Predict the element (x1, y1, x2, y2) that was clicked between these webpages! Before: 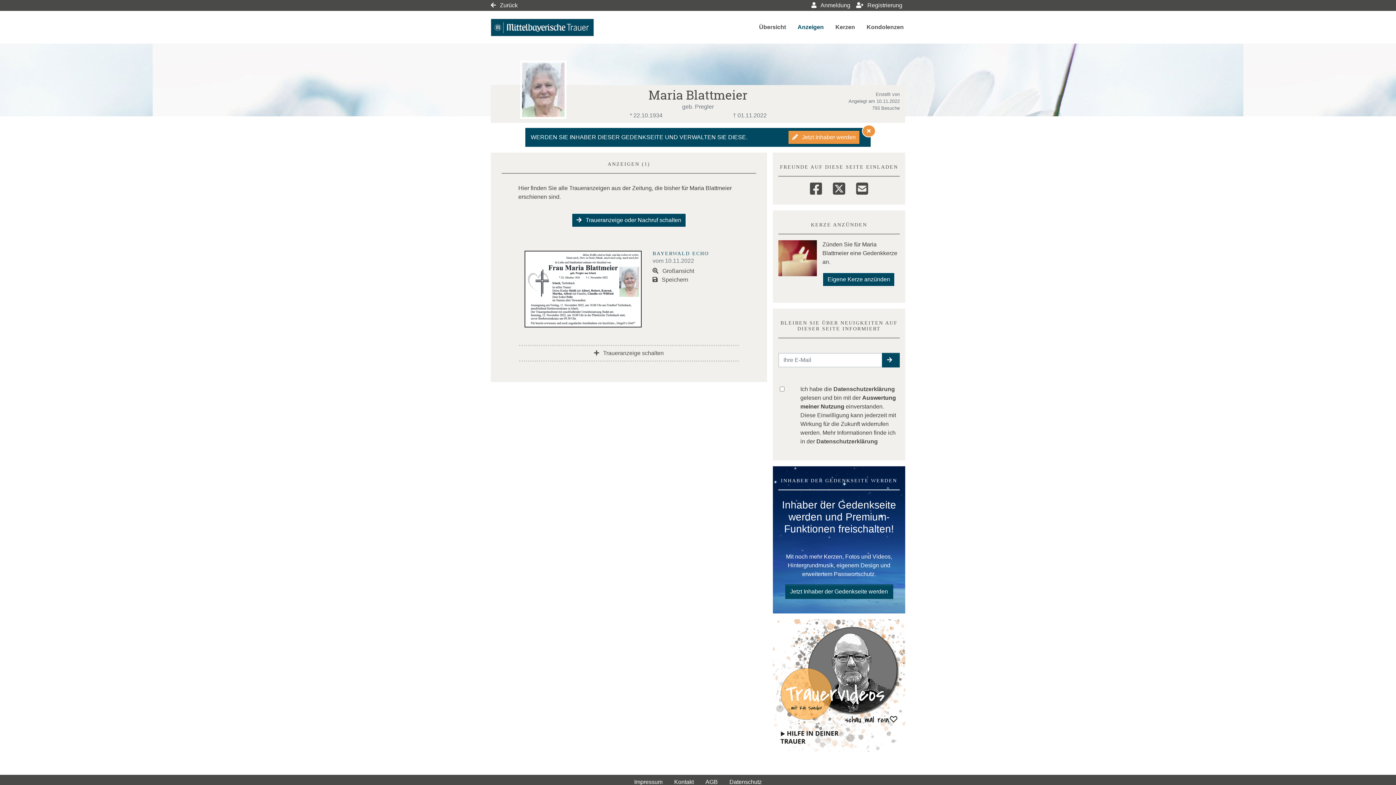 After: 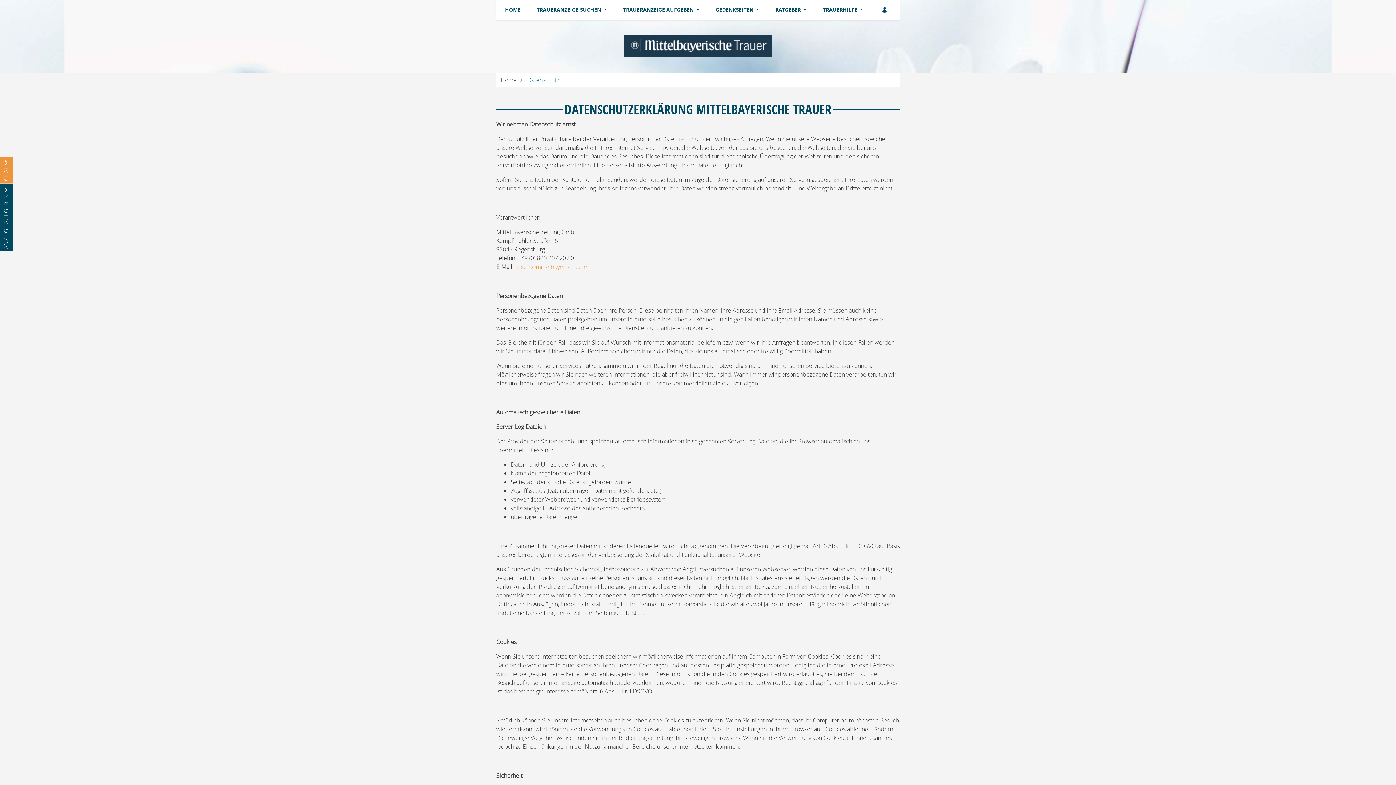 Action: bbox: (833, 386, 895, 392) label: Datenschutzerklärung